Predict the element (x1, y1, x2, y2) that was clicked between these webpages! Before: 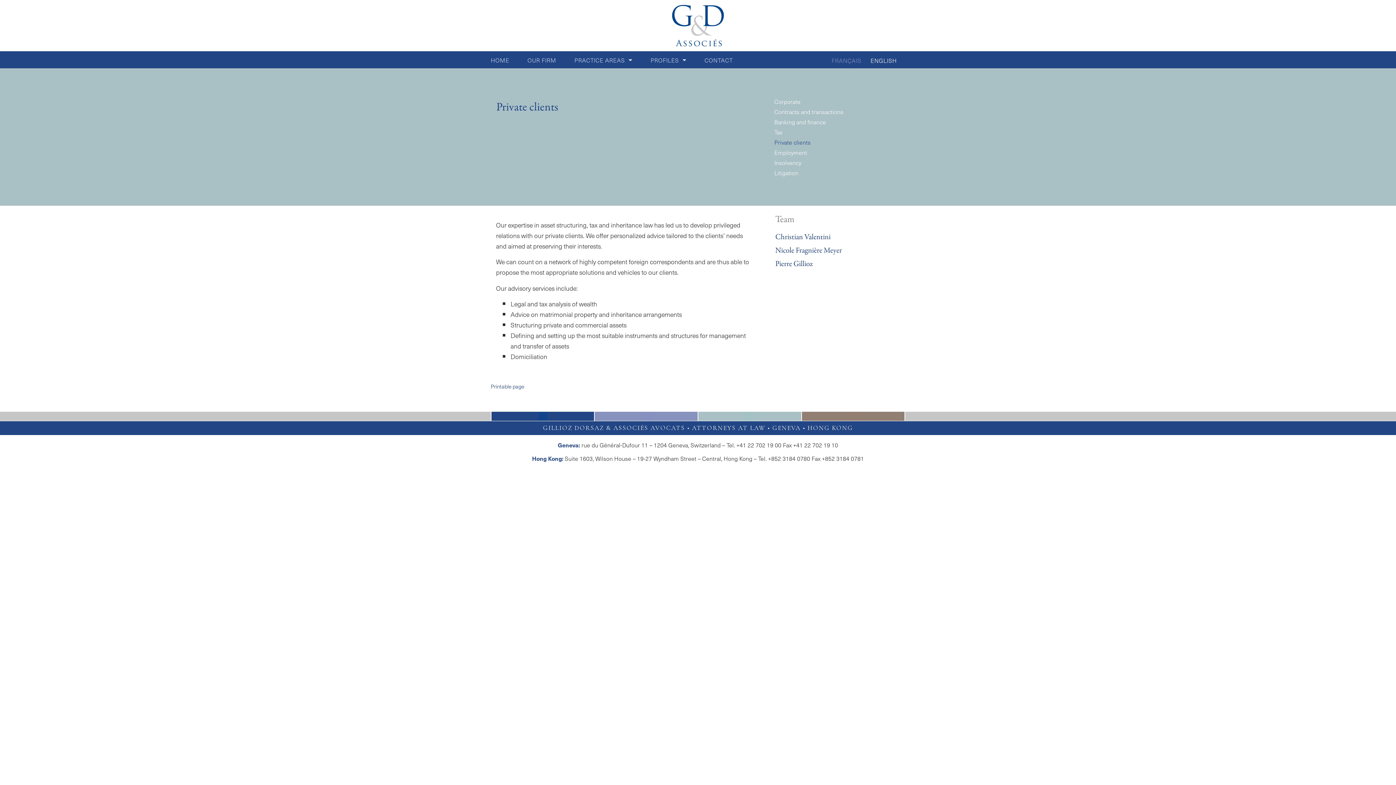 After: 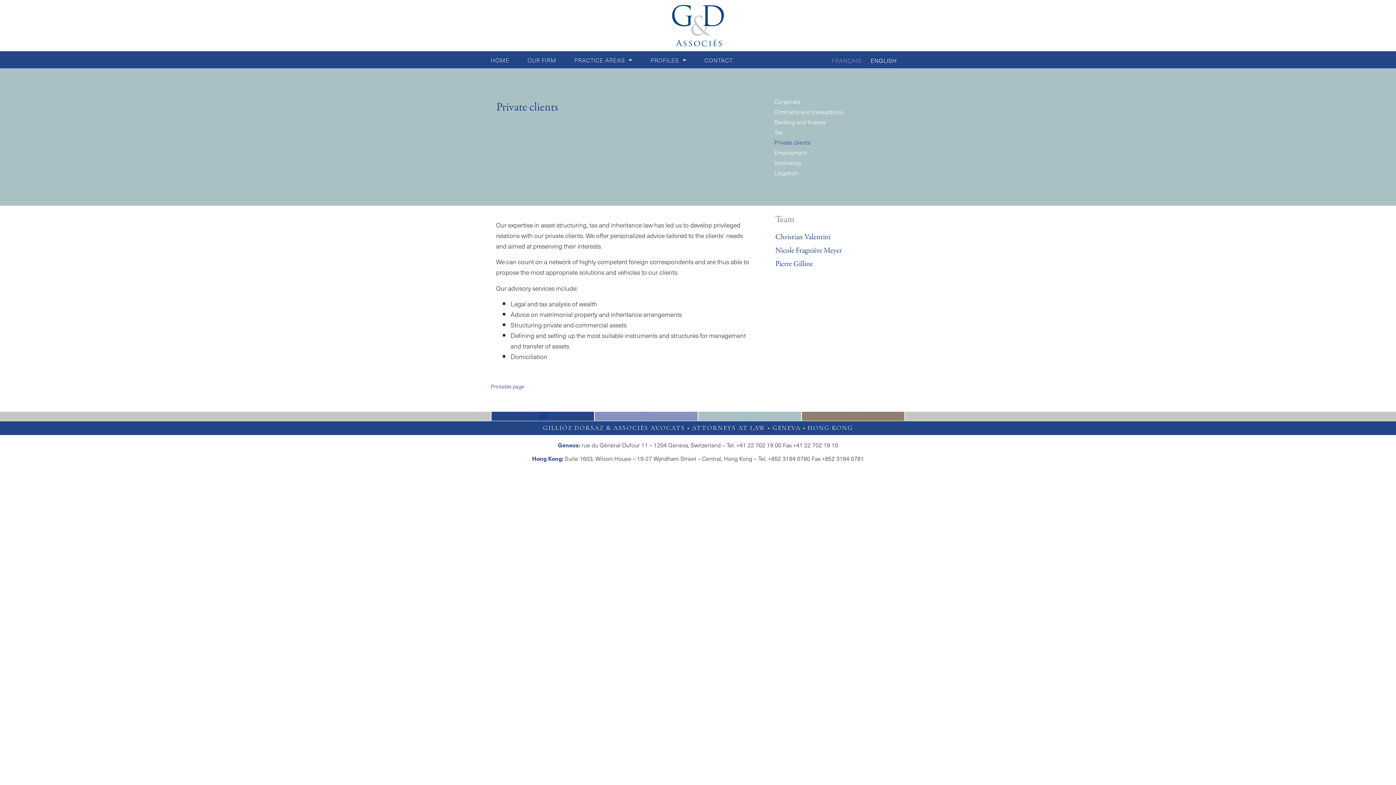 Action: label: ENGLISH bbox: (867, 55, 897, 64)